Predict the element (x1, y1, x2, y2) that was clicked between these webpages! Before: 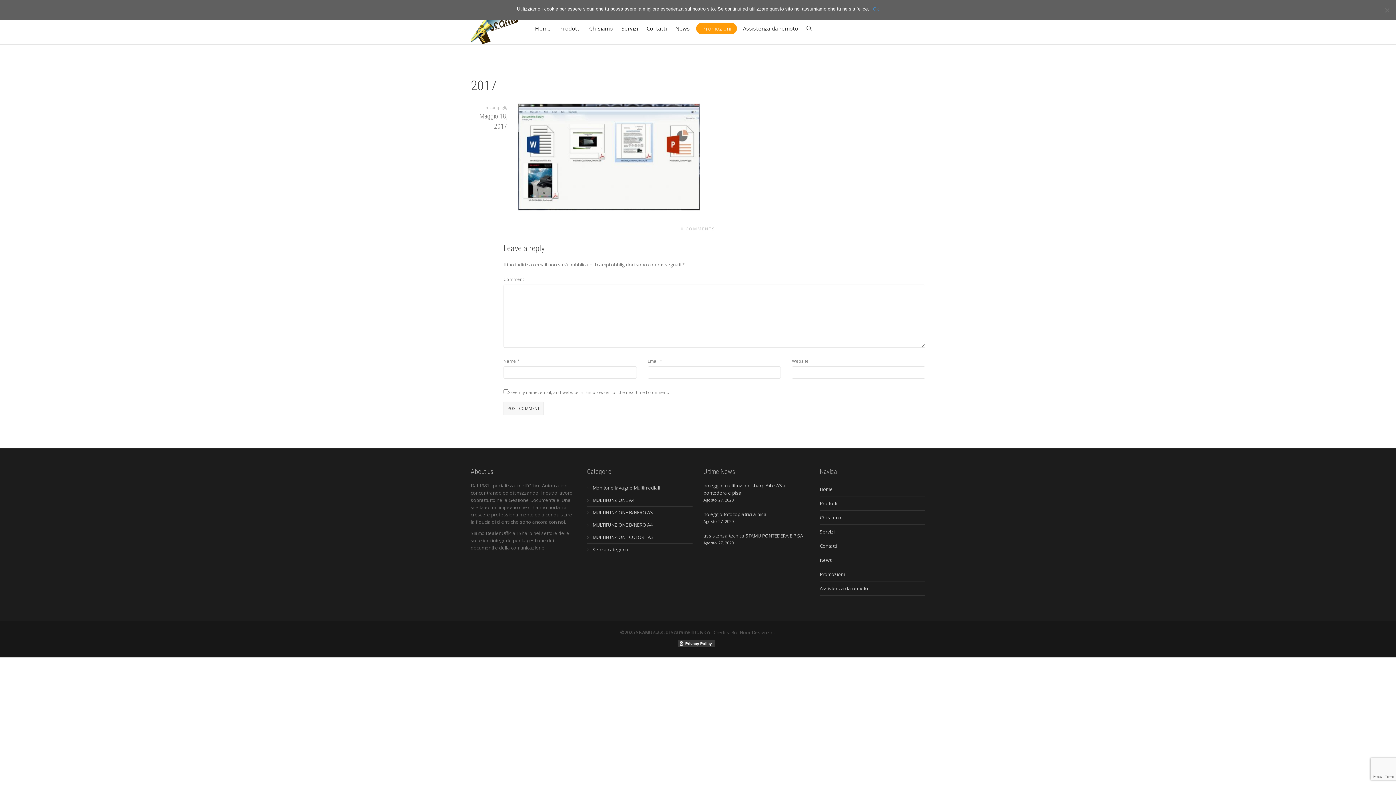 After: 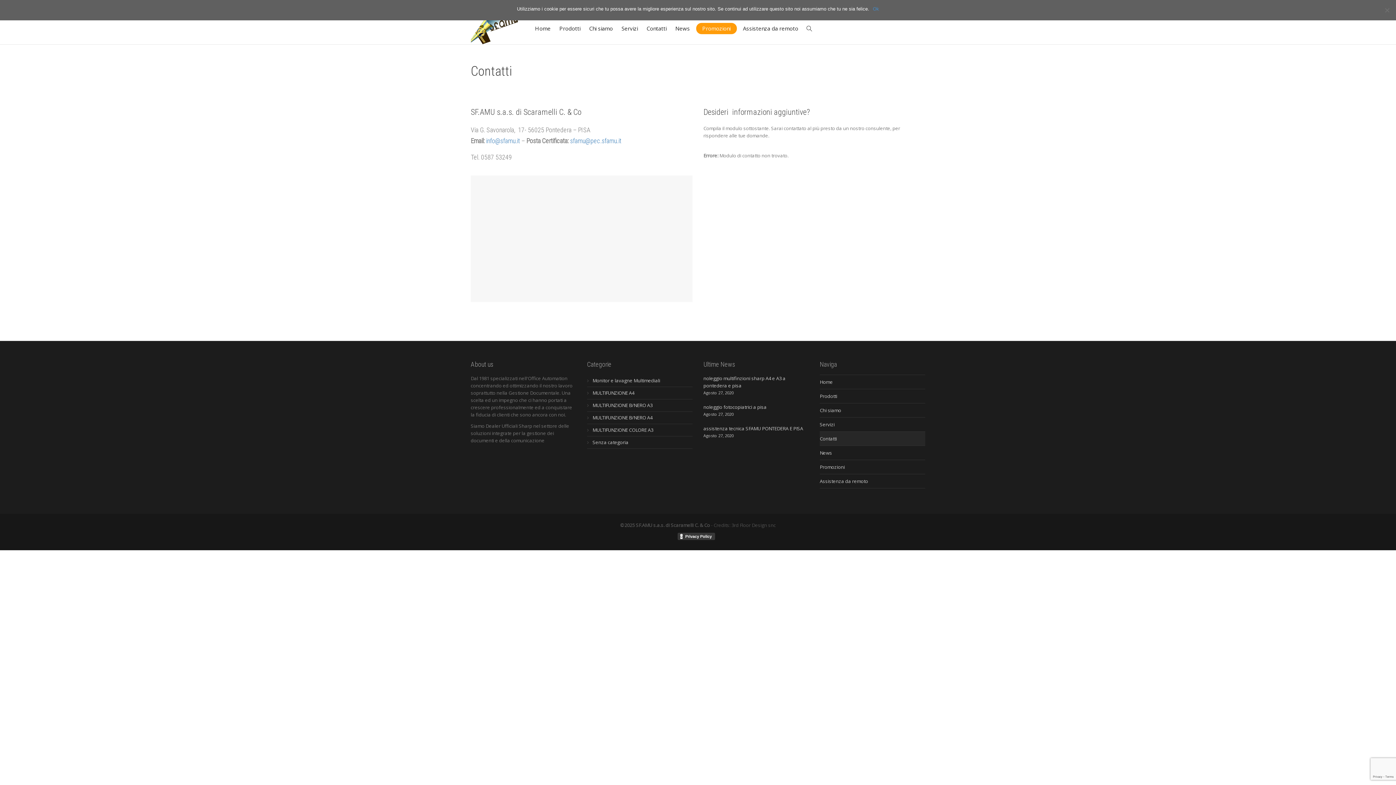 Action: bbox: (820, 539, 925, 553) label: Contatti